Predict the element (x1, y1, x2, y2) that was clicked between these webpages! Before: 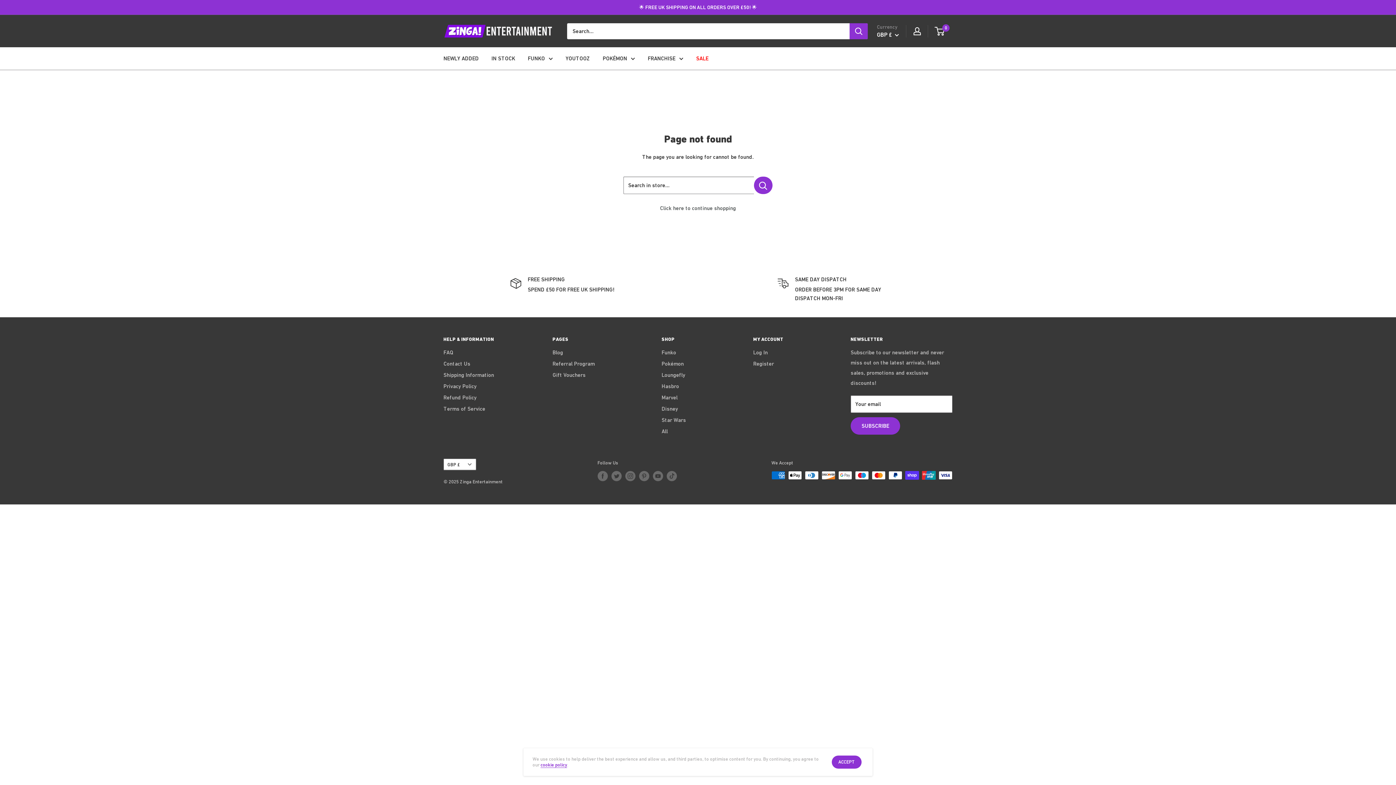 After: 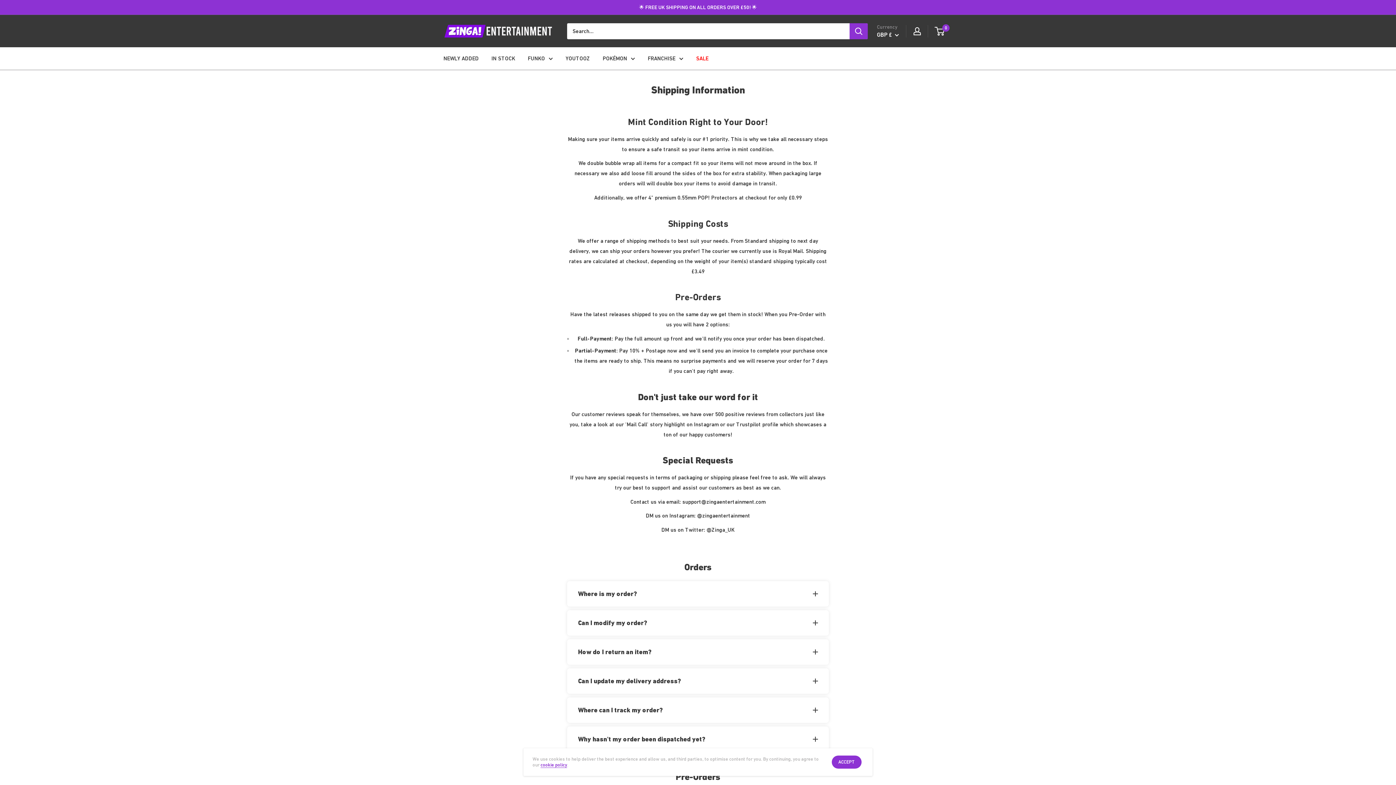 Action: label: Shipping Information bbox: (443, 369, 527, 380)